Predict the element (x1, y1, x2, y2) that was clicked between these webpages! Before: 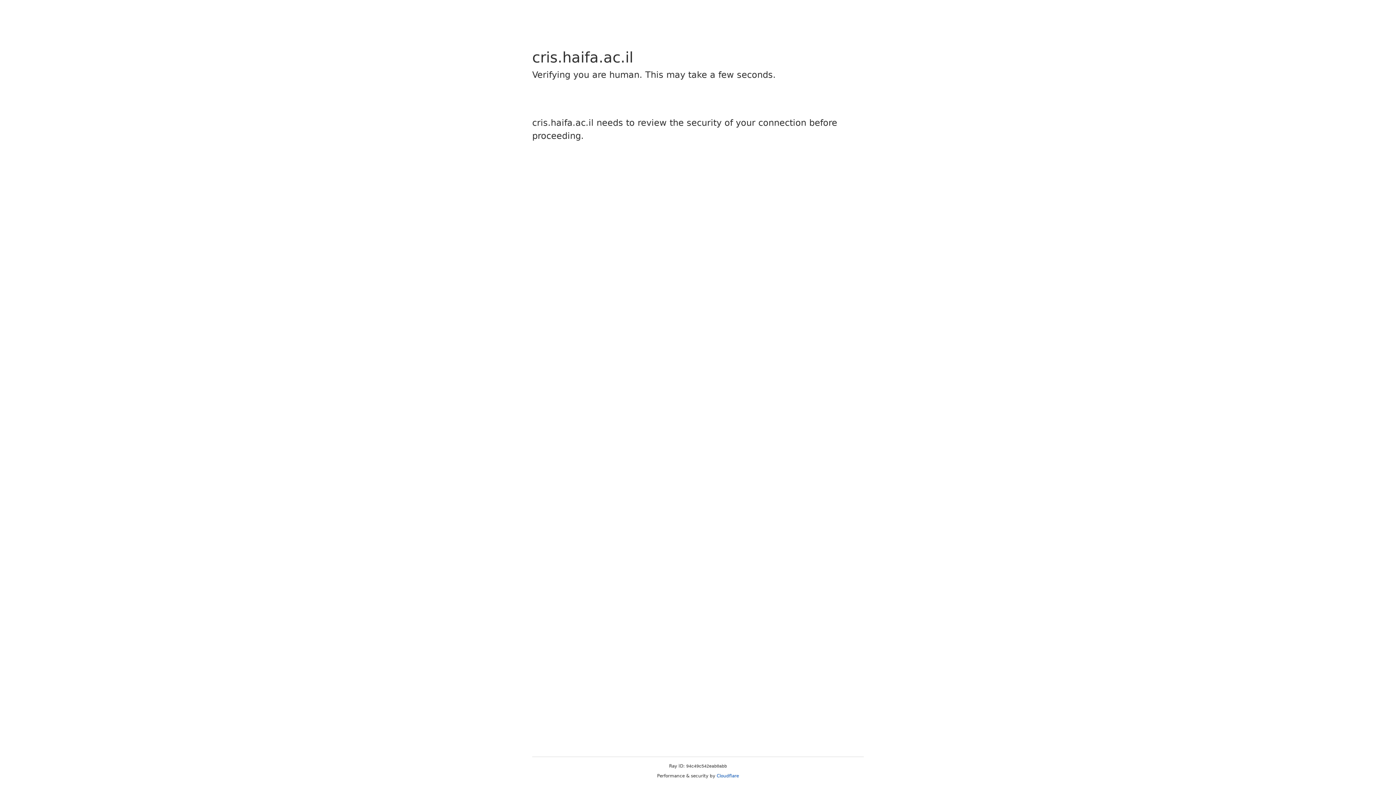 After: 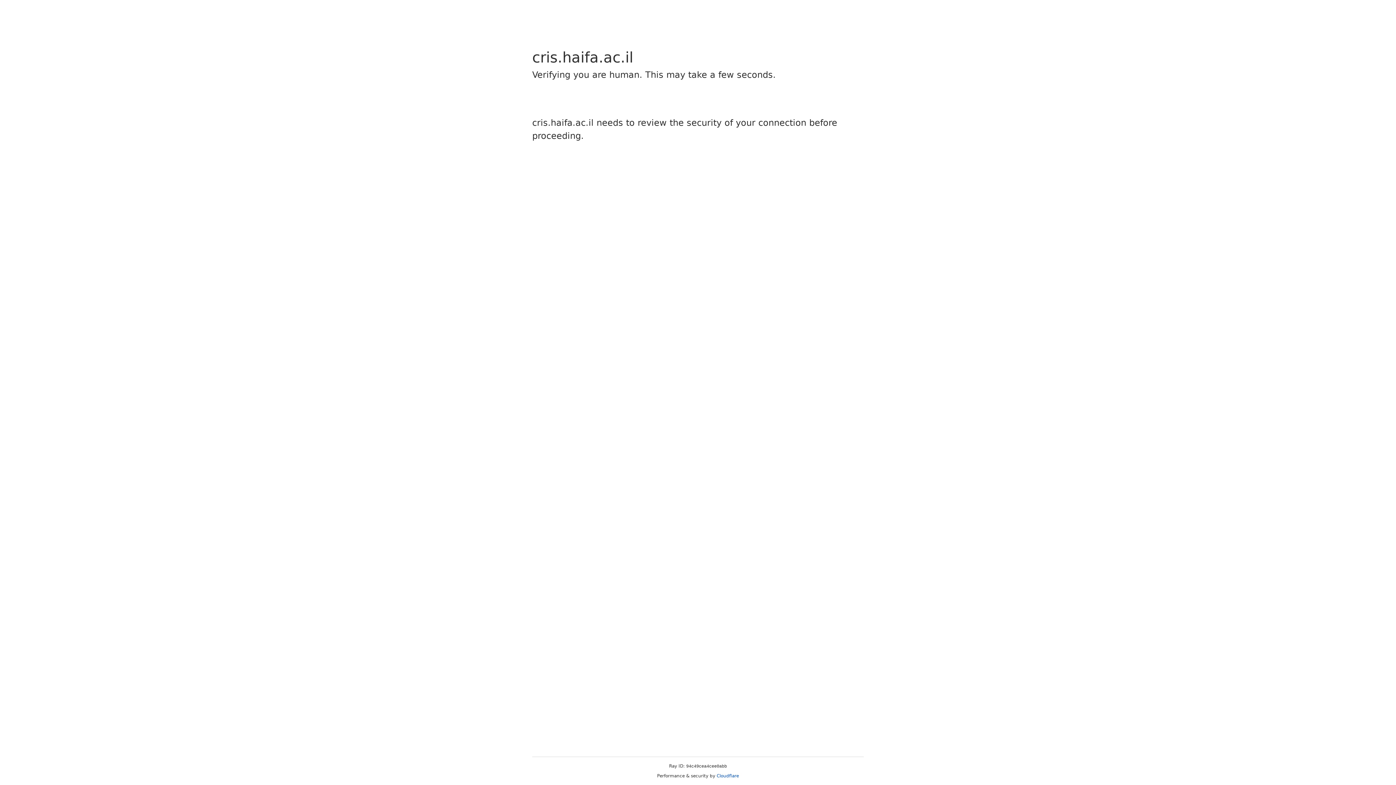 Action: label: Cloudflare bbox: (716, 773, 739, 778)